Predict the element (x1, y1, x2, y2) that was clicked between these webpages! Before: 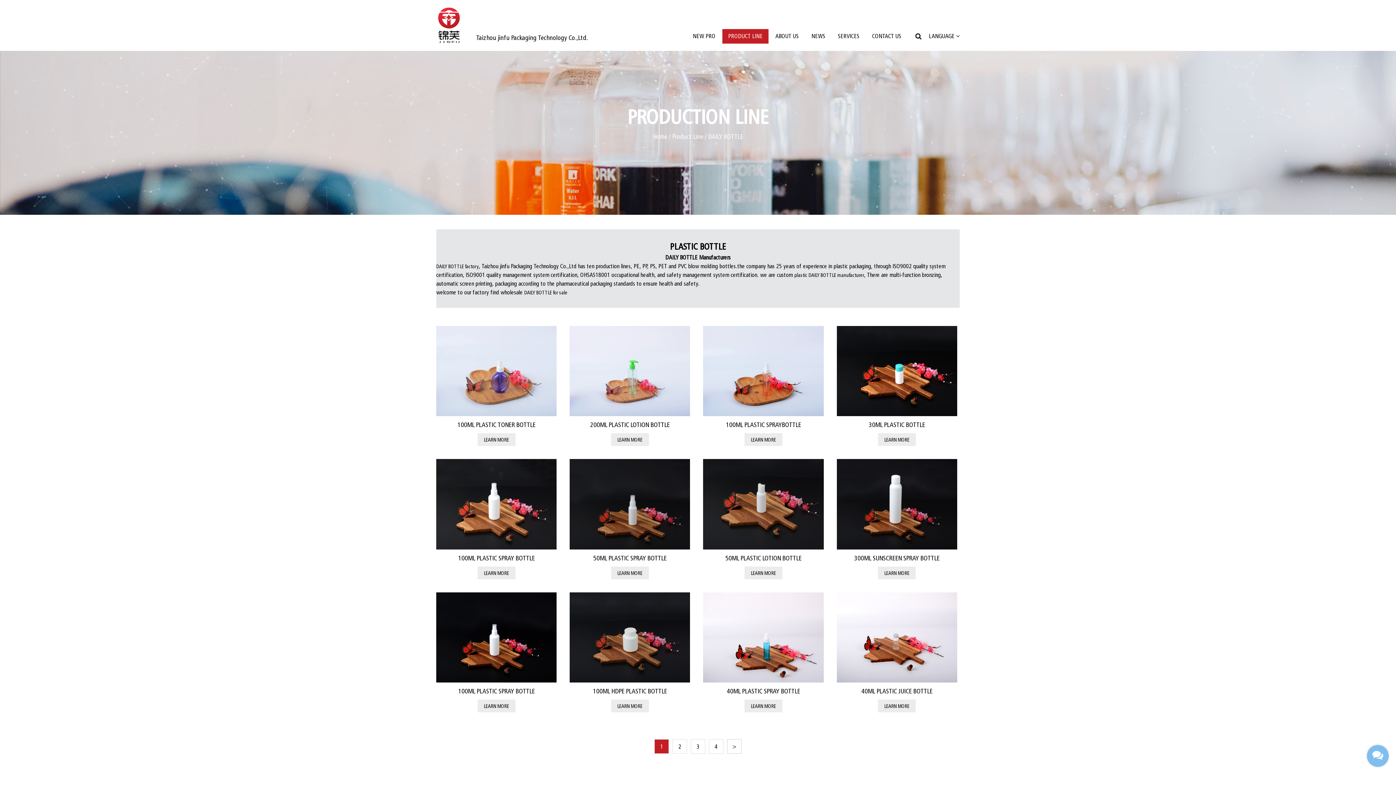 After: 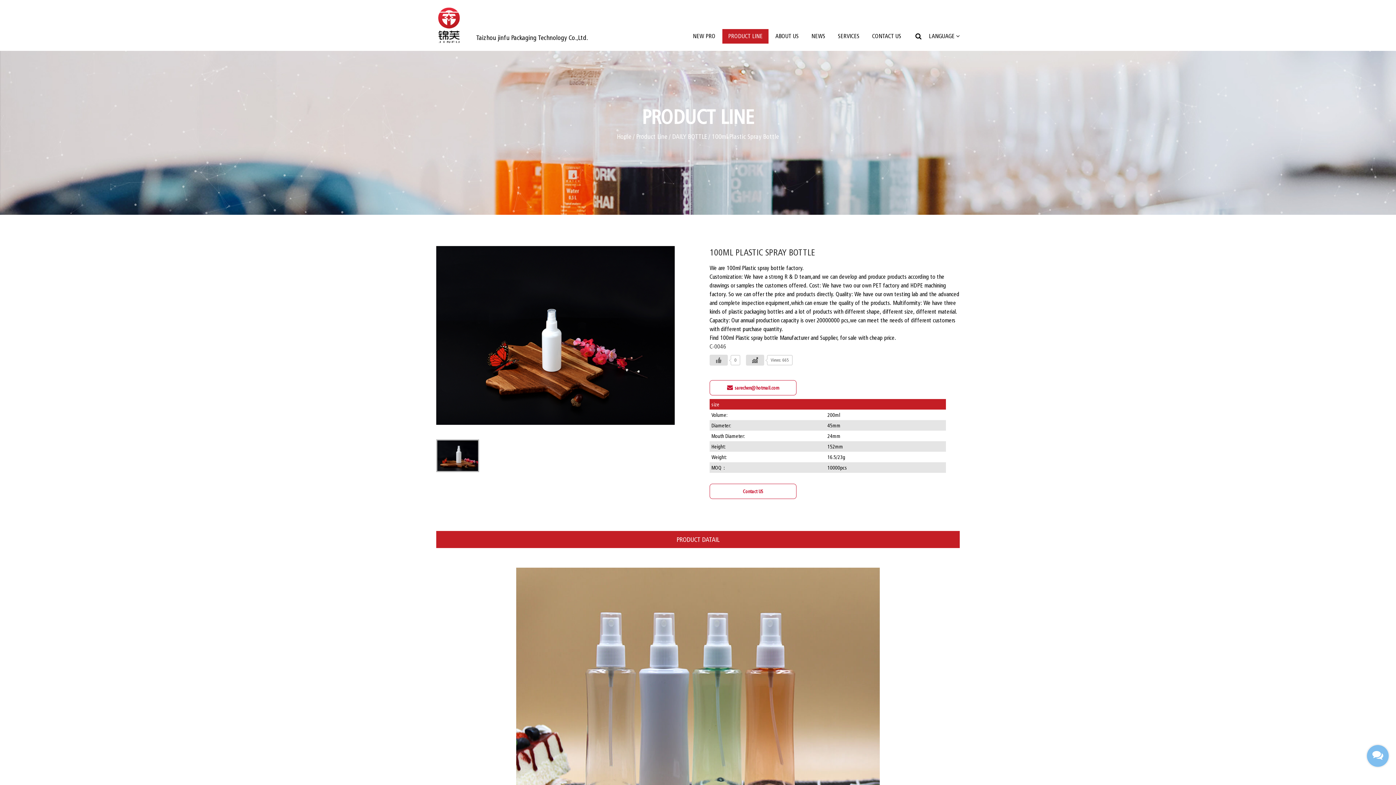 Action: label: LEARN MORE bbox: (477, 700, 515, 712)